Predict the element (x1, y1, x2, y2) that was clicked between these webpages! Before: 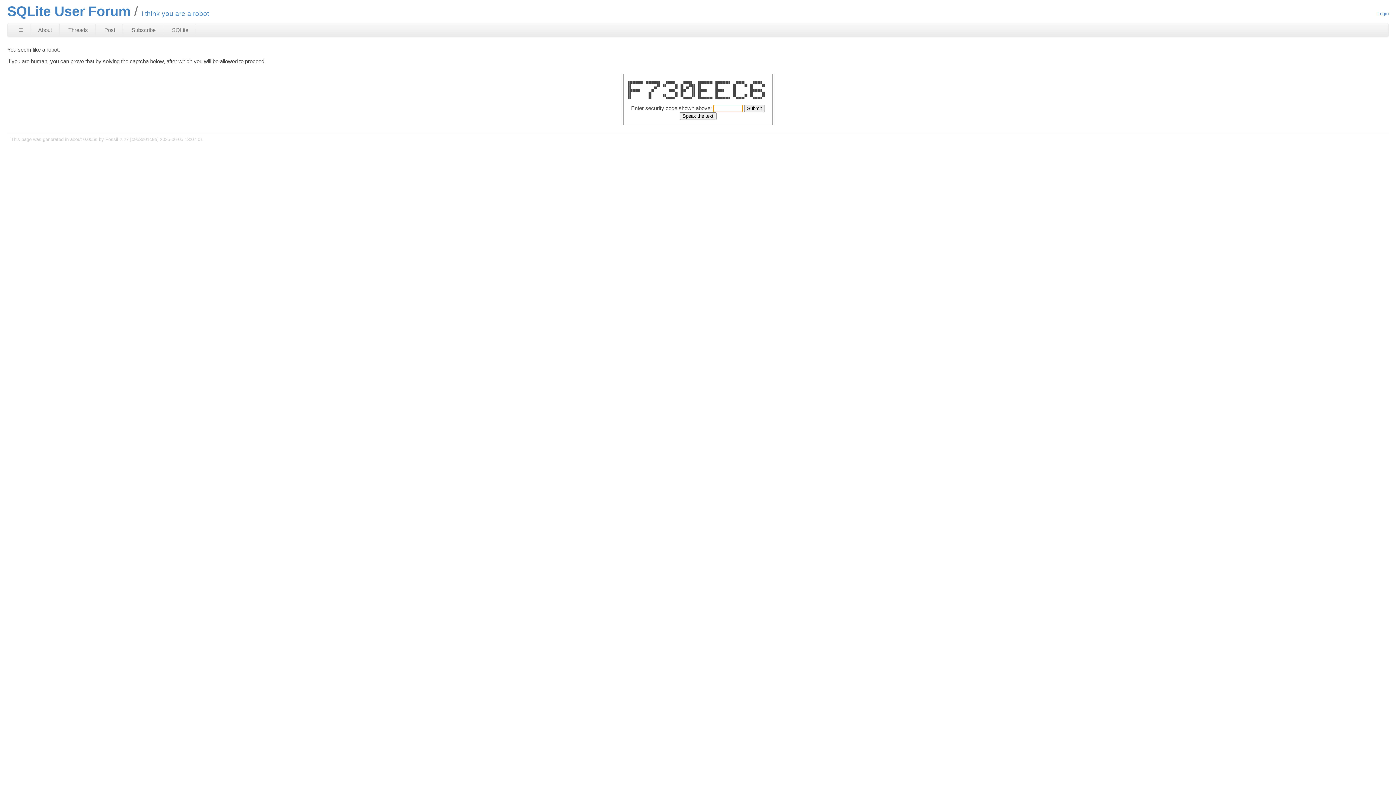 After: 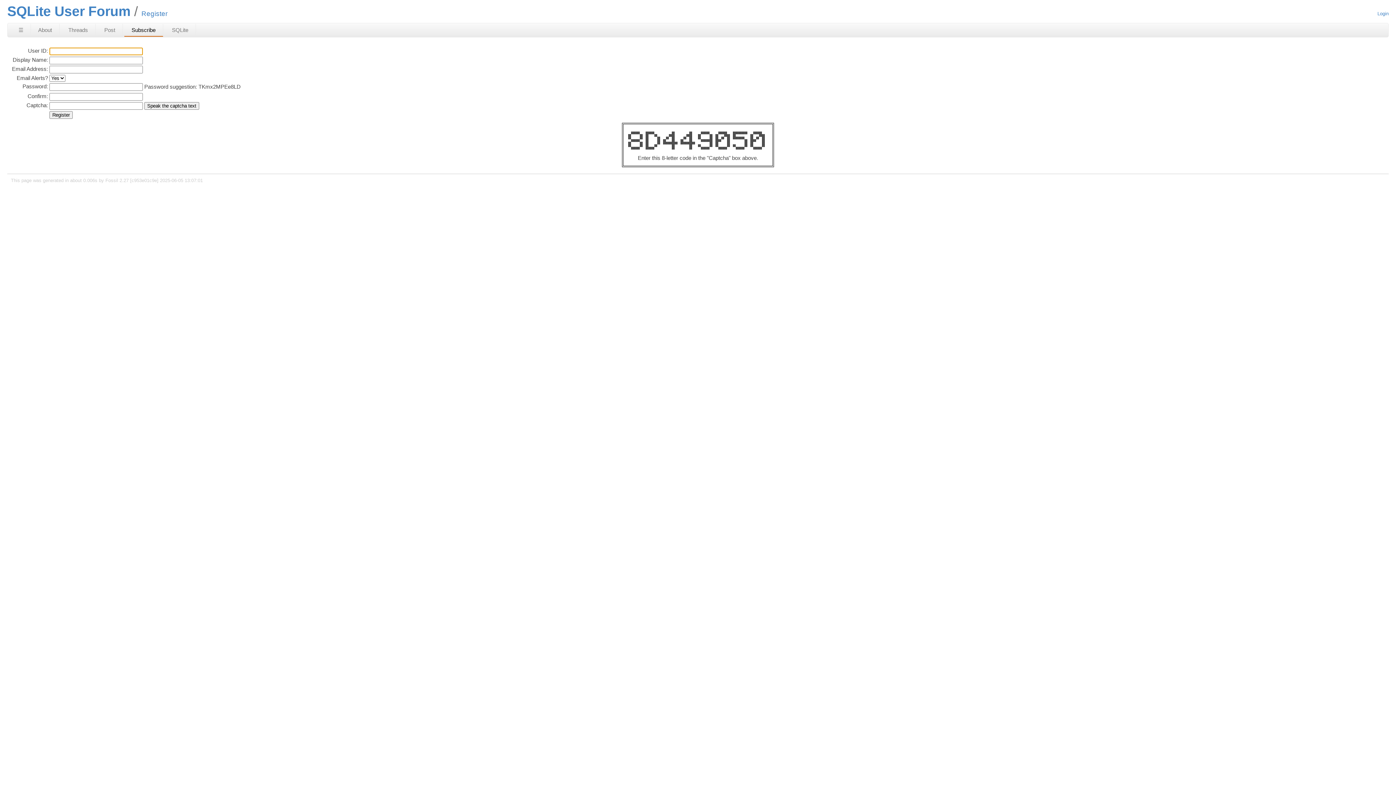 Action: label: Subscribe bbox: (124, 24, 163, 36)